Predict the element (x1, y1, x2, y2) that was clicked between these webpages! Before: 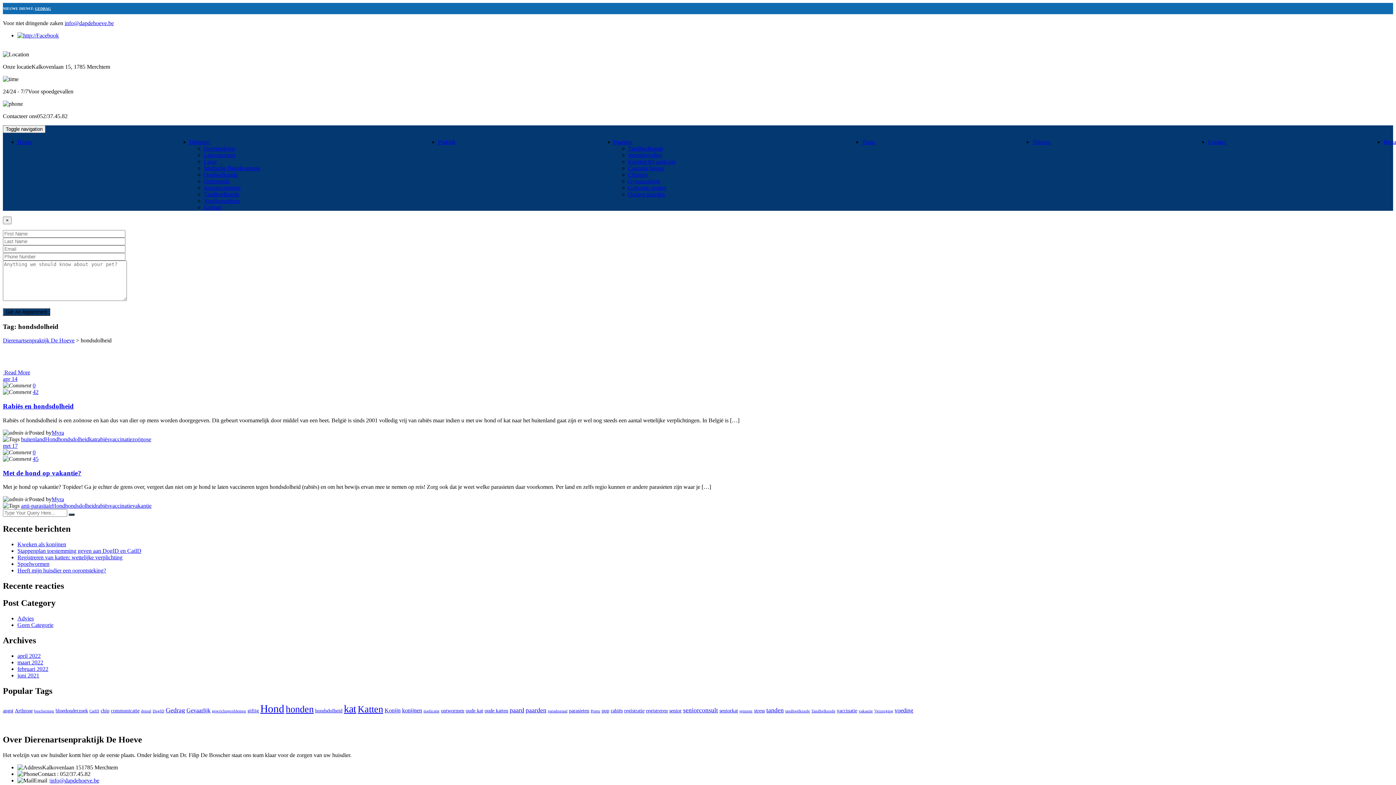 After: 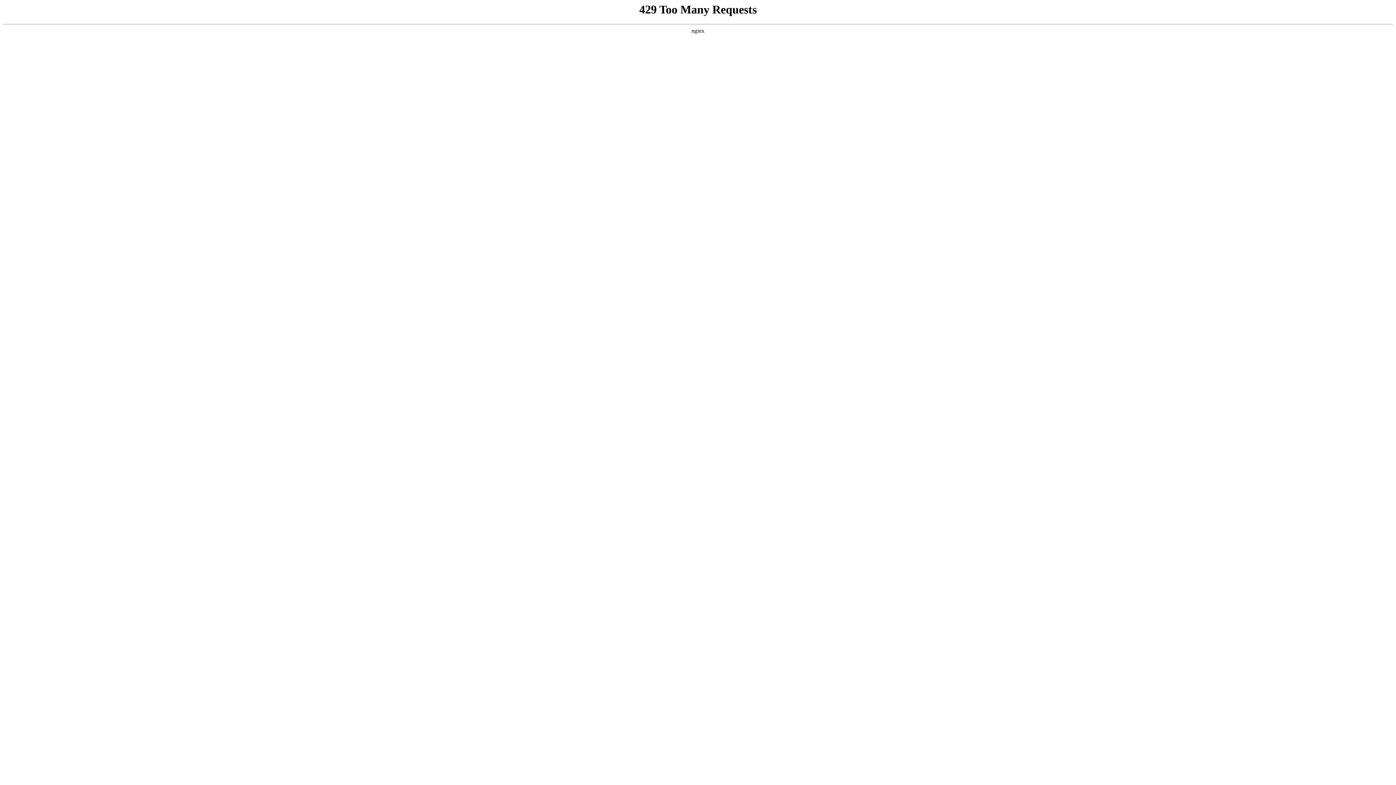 Action: bbox: (17, 541, 66, 547) label: Kweken als konijnen